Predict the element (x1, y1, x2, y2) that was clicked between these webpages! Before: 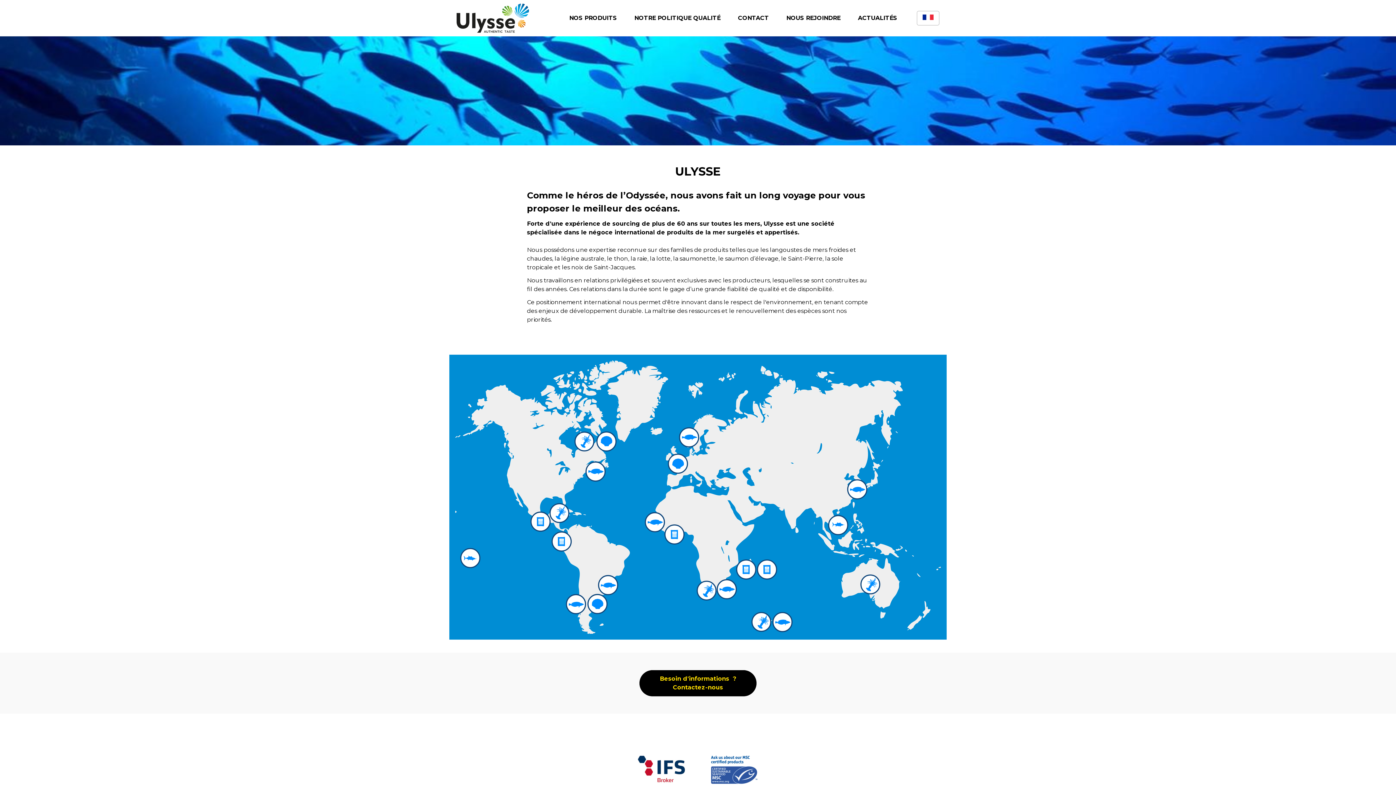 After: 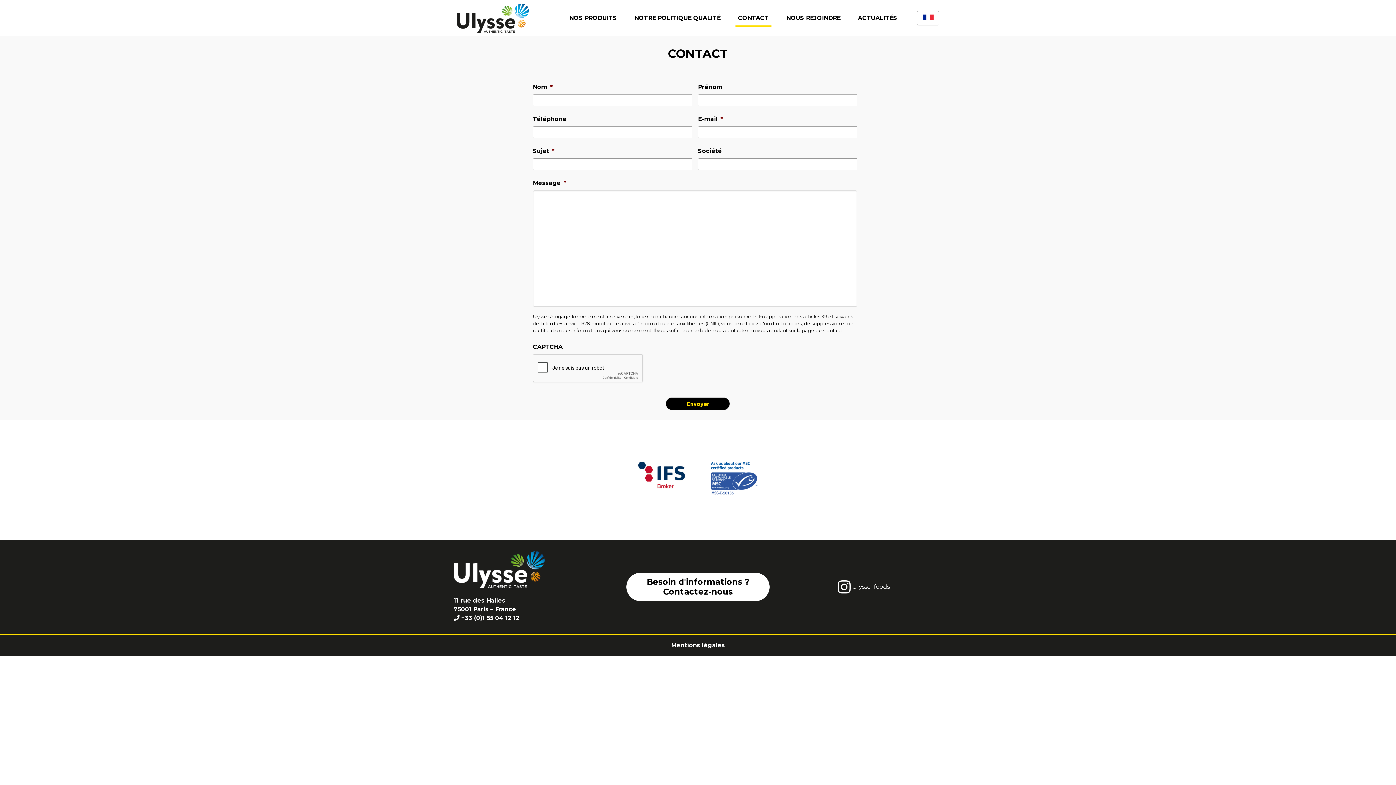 Action: label: CONTACT bbox: (729, 0, 777, 36)